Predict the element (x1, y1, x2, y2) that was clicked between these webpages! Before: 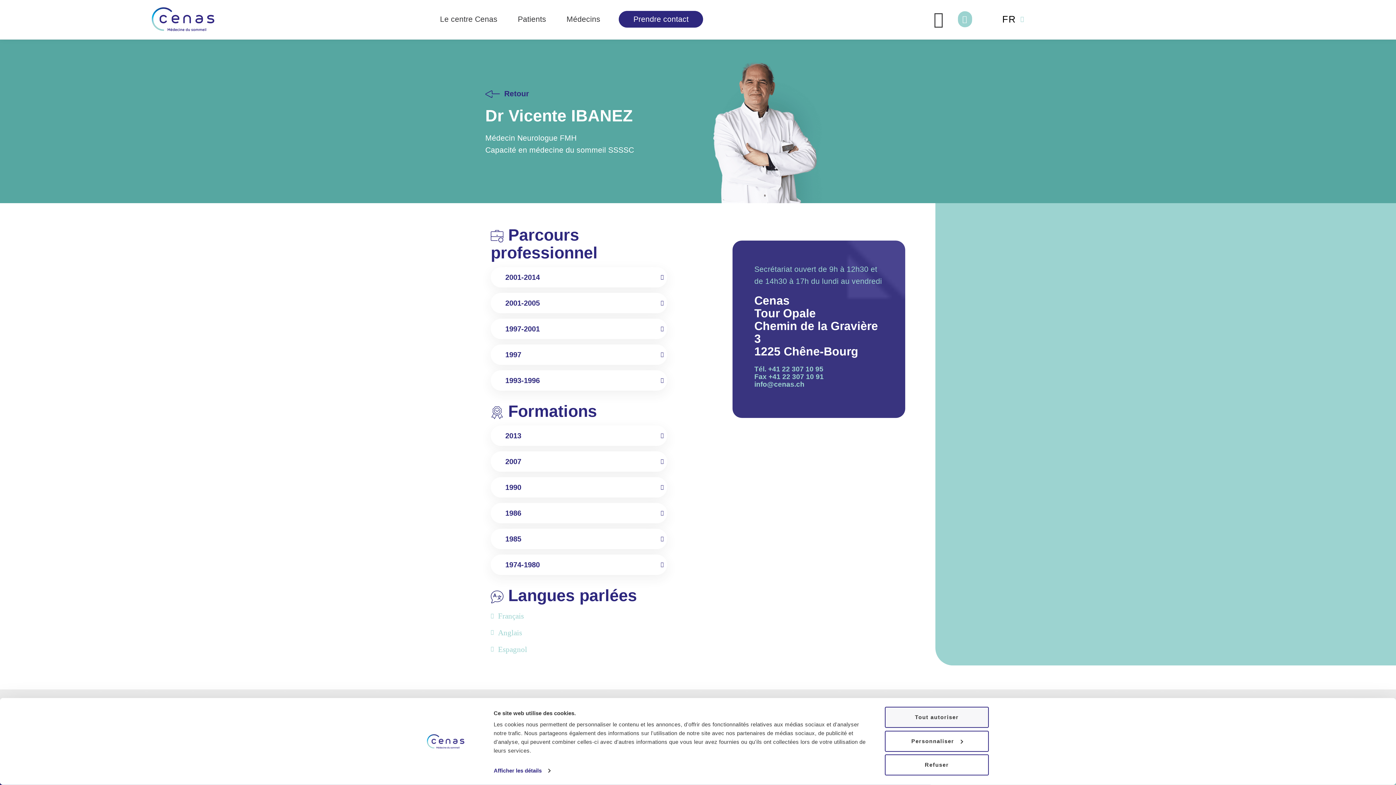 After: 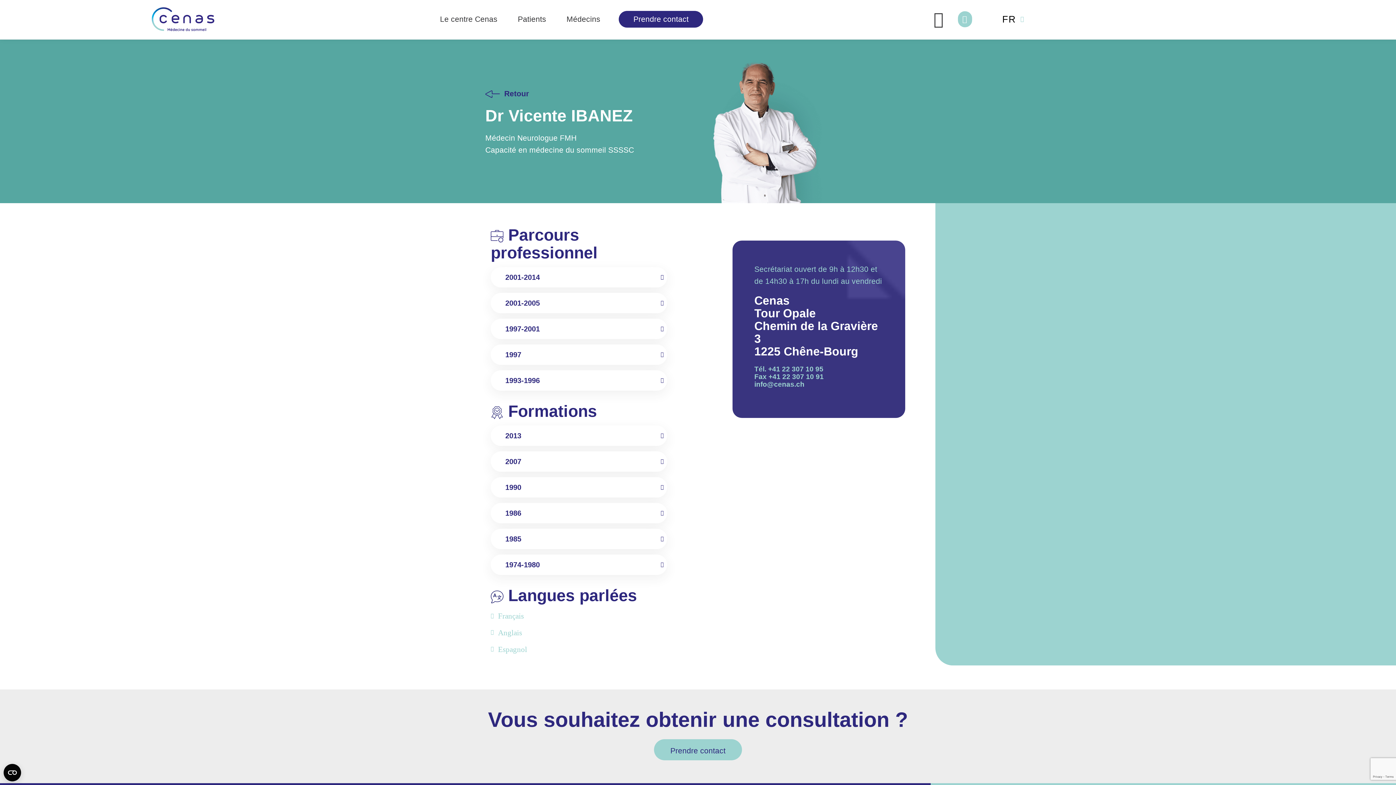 Action: label: Tout autoriser bbox: (885, 707, 989, 728)